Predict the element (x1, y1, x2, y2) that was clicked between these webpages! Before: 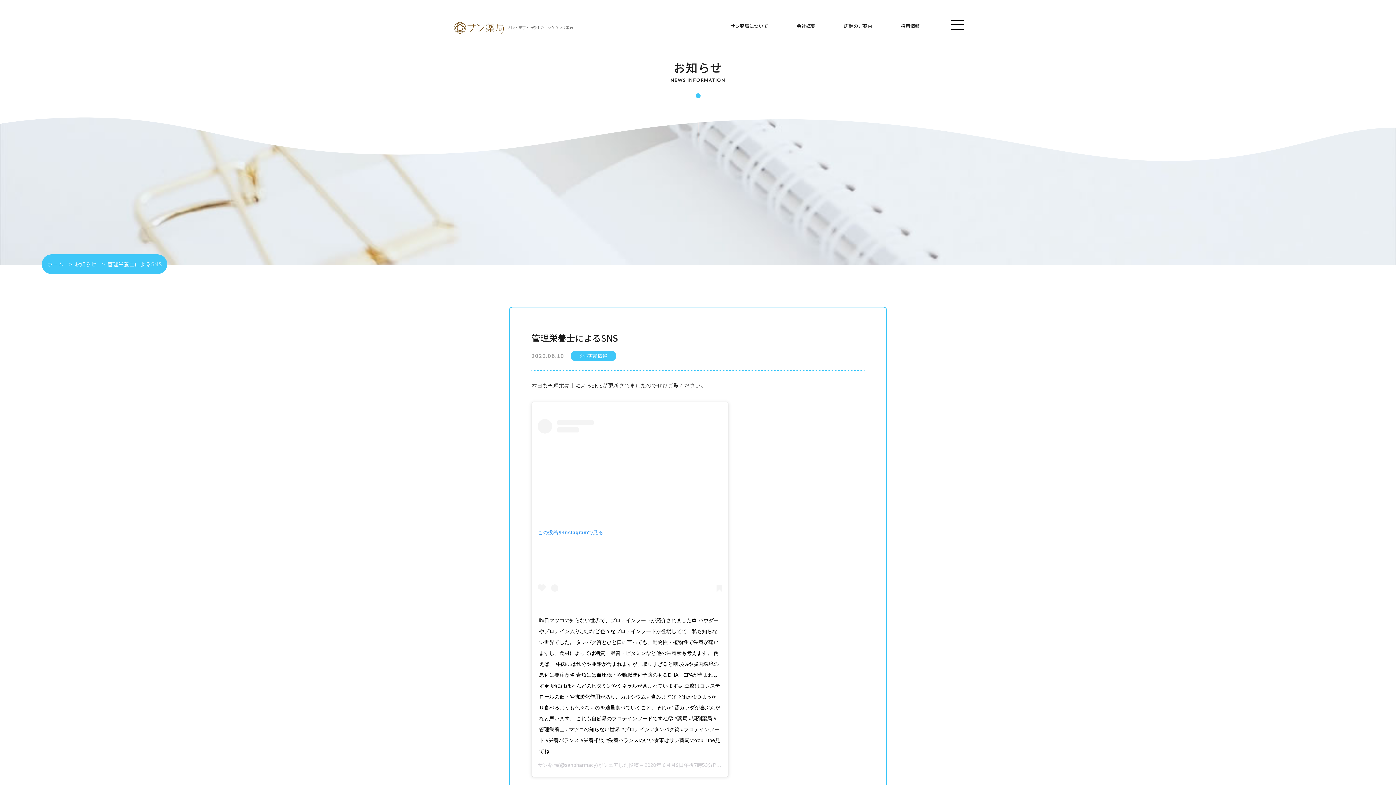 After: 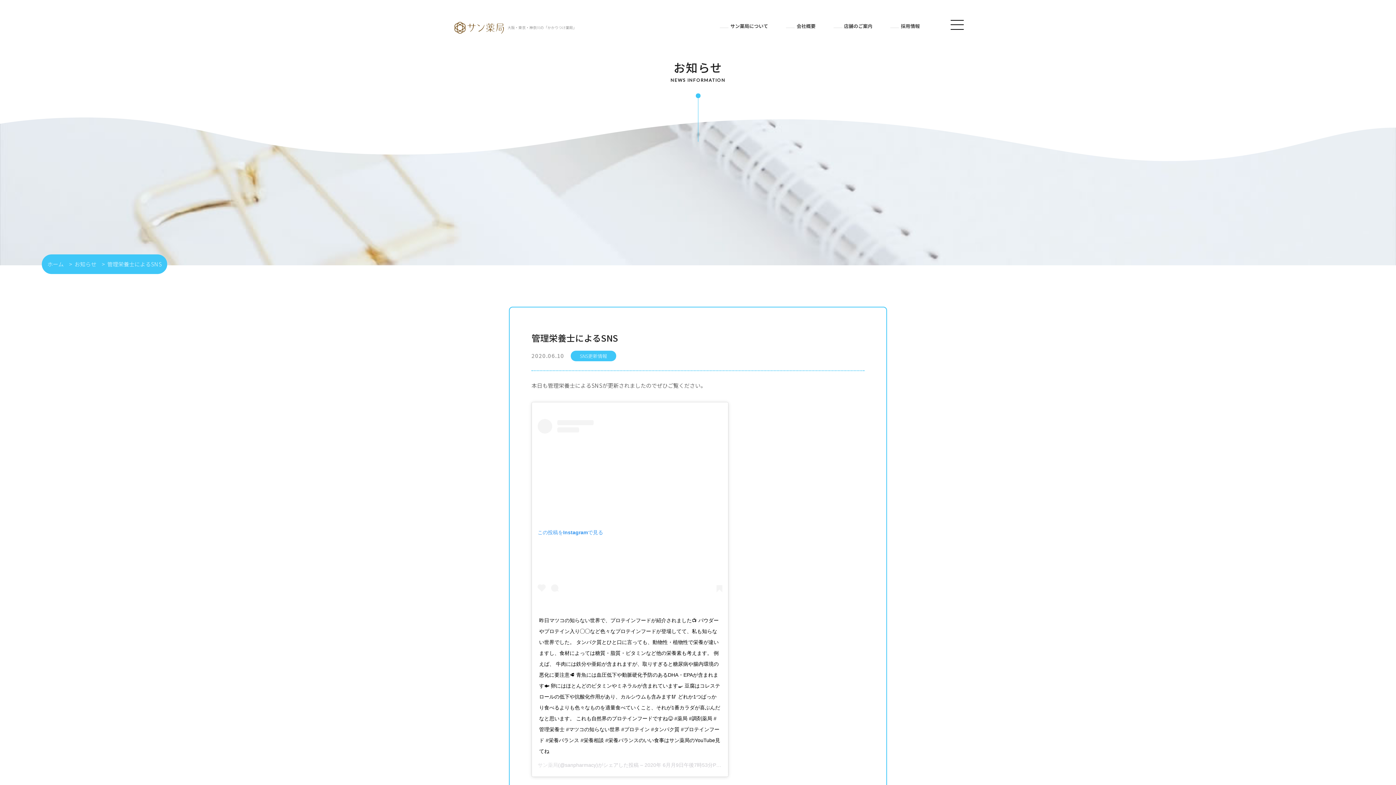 Action: bbox: (537, 762, 558, 768) label: サン薬局